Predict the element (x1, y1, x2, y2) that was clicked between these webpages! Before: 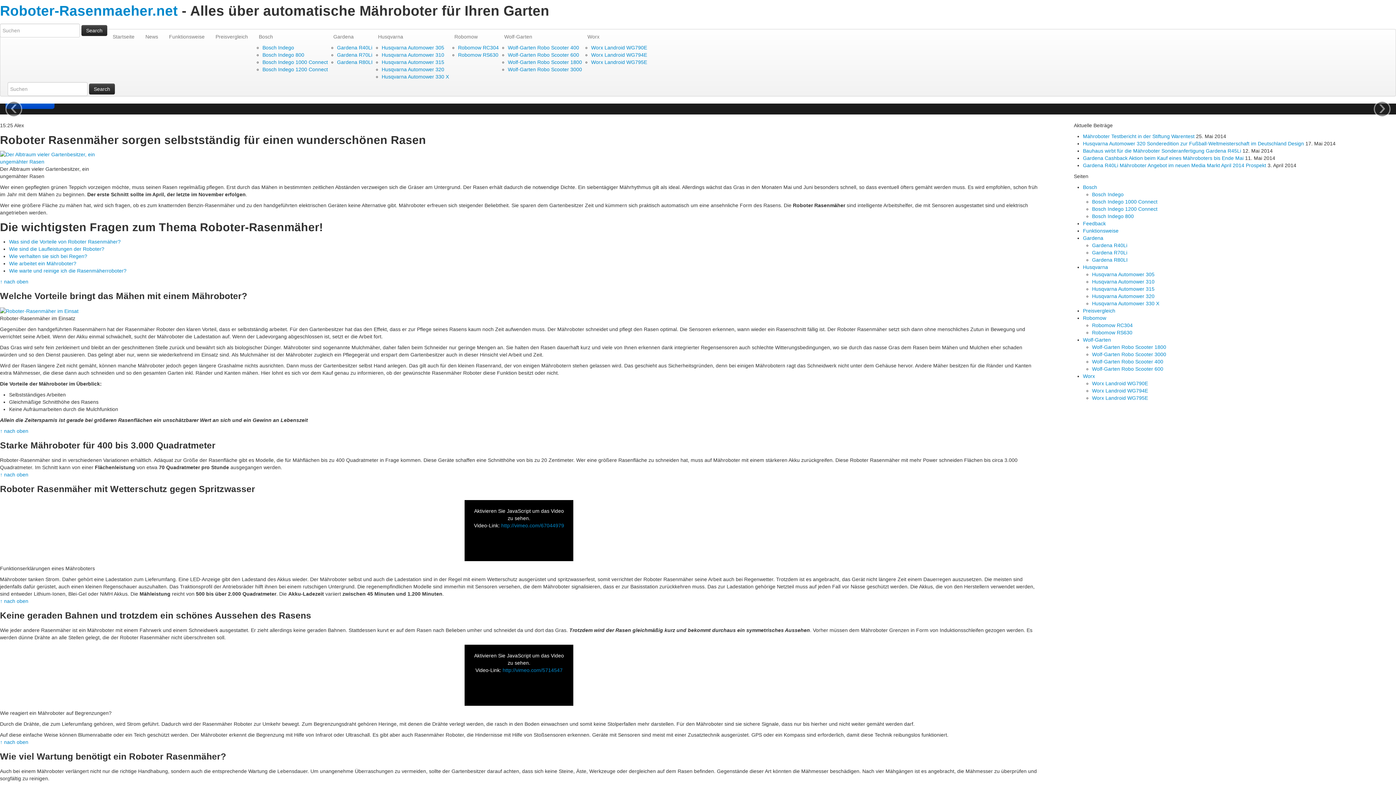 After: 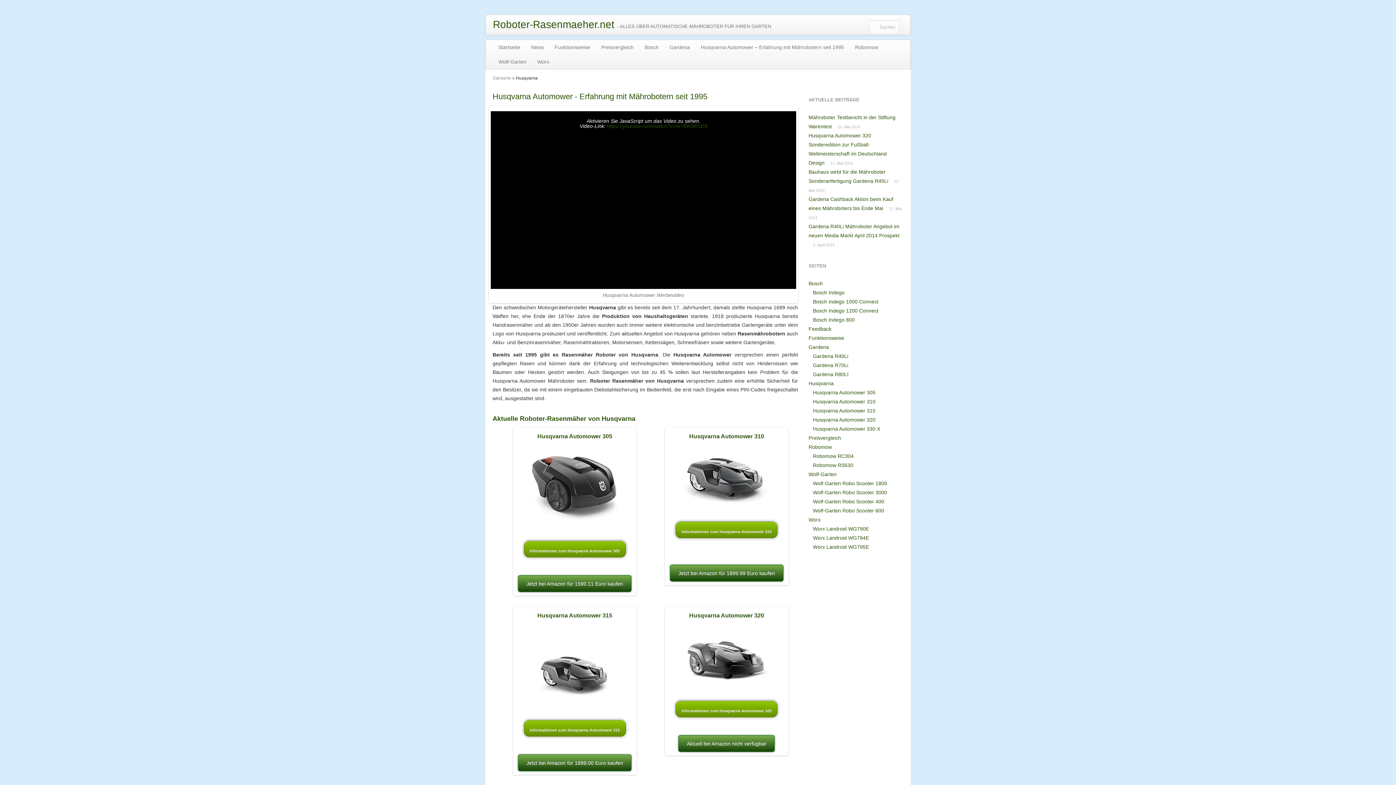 Action: bbox: (1083, 264, 1108, 270) label: Husqvarna